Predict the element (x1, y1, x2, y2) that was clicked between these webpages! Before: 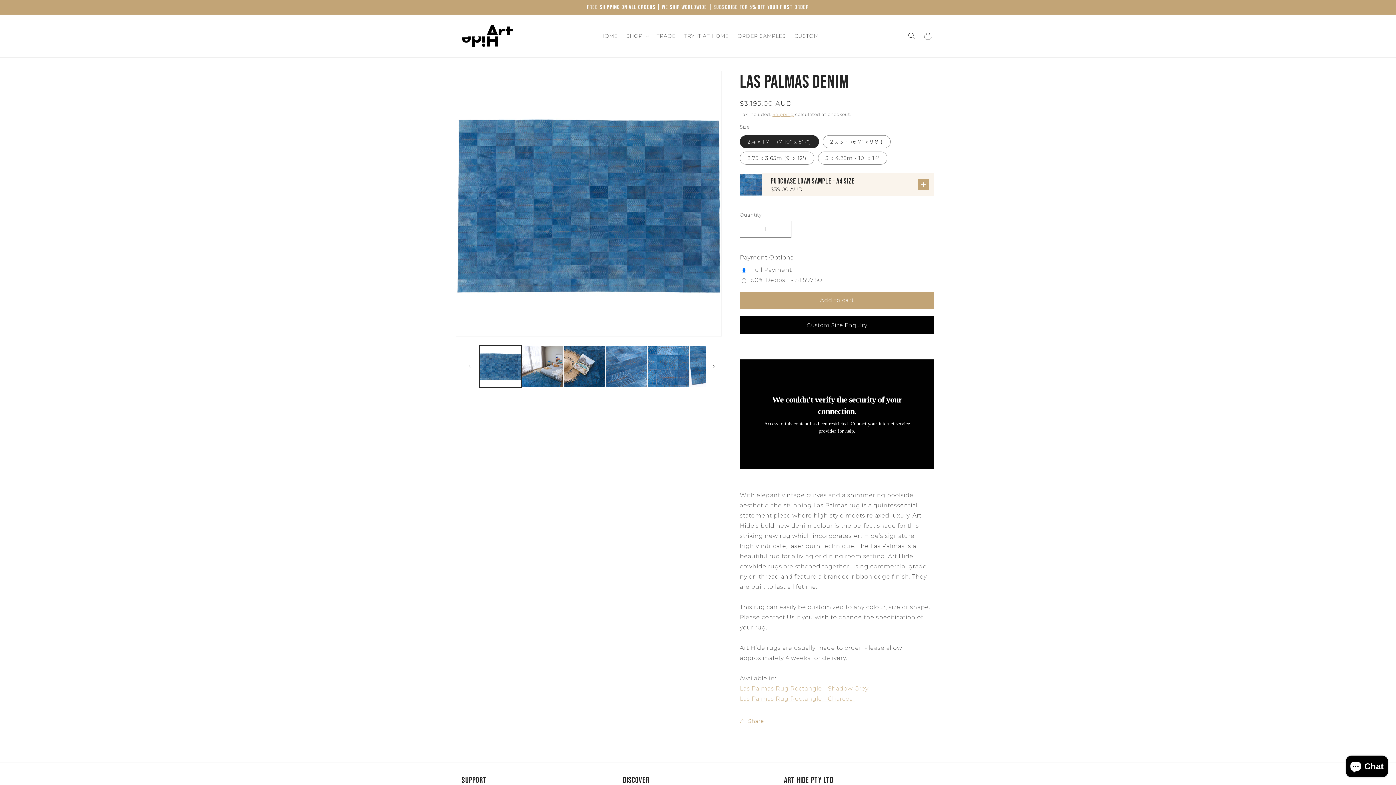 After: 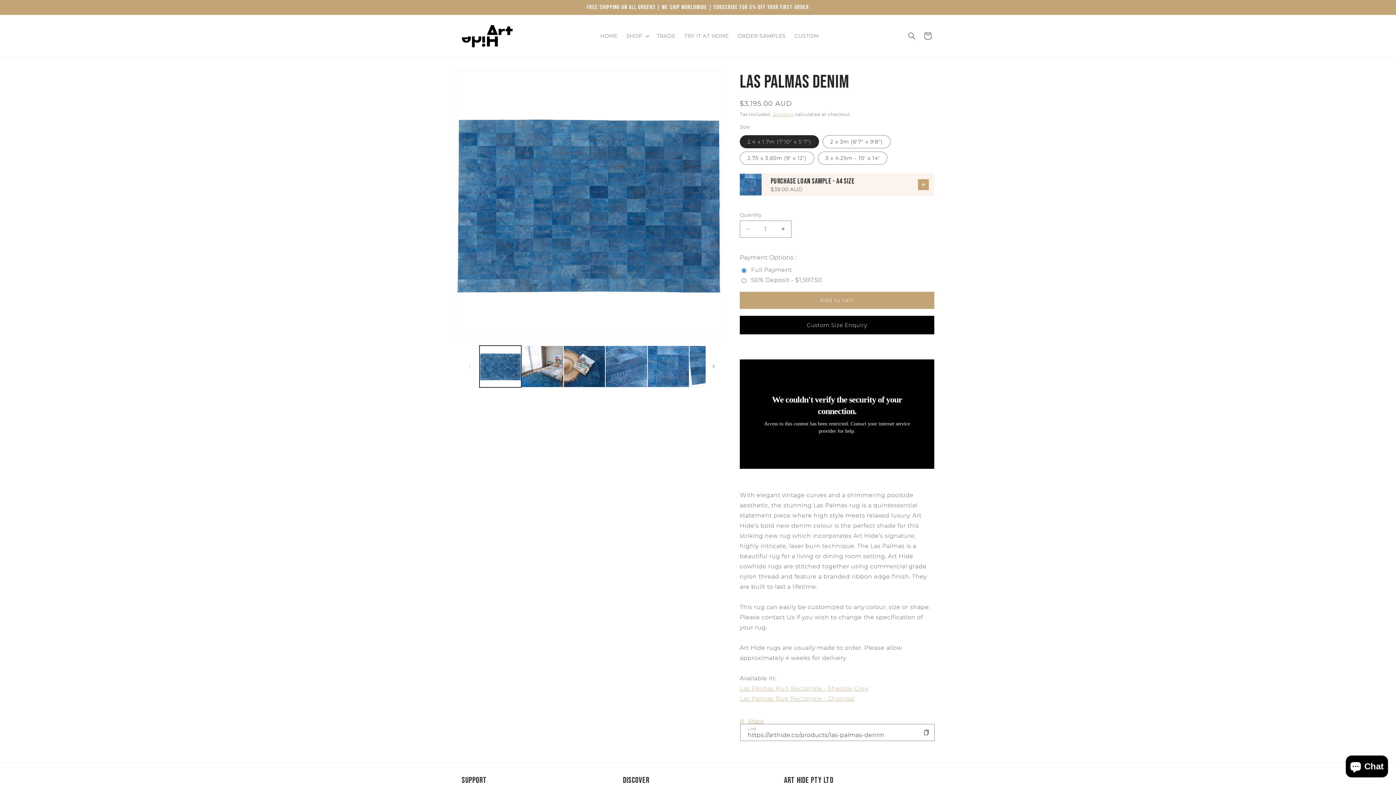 Action: bbox: (740, 713, 764, 729) label: Share